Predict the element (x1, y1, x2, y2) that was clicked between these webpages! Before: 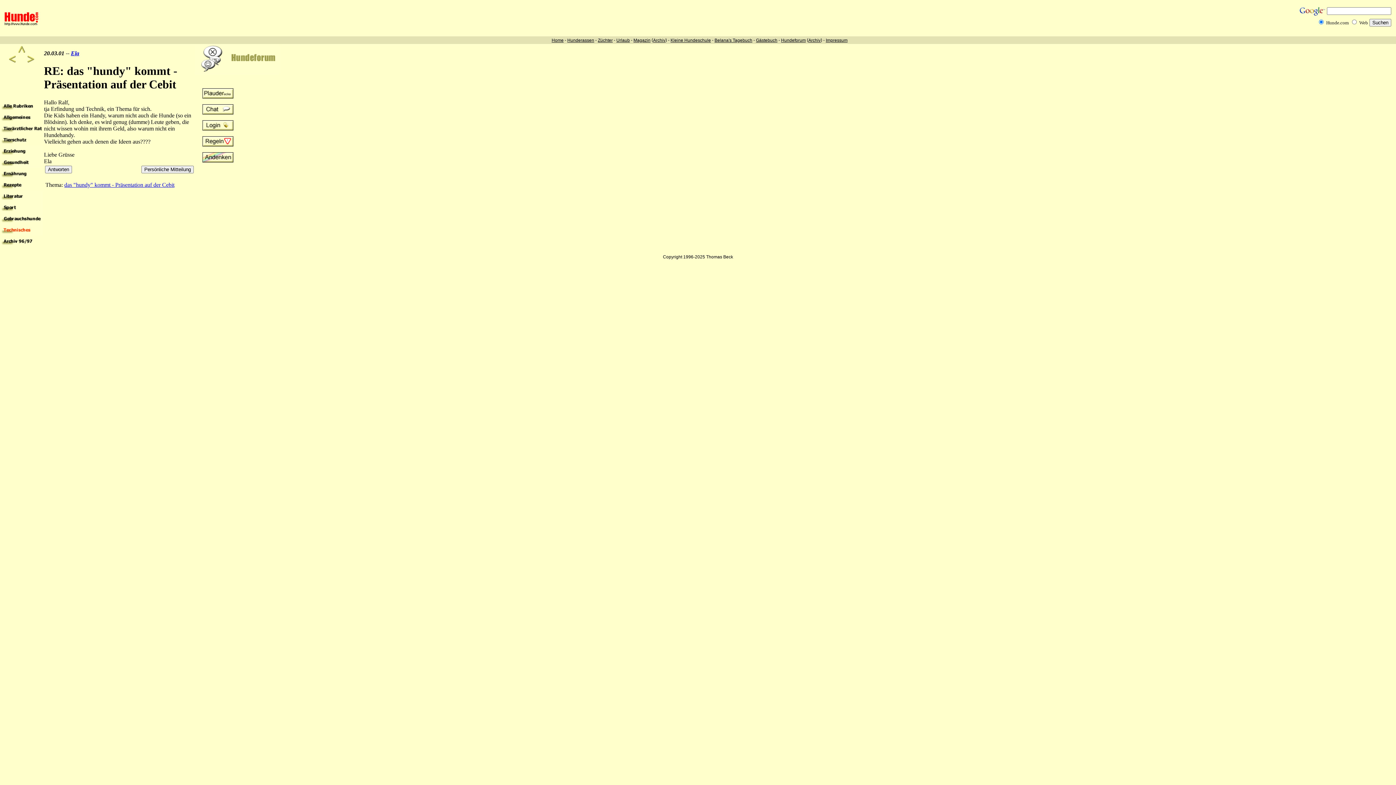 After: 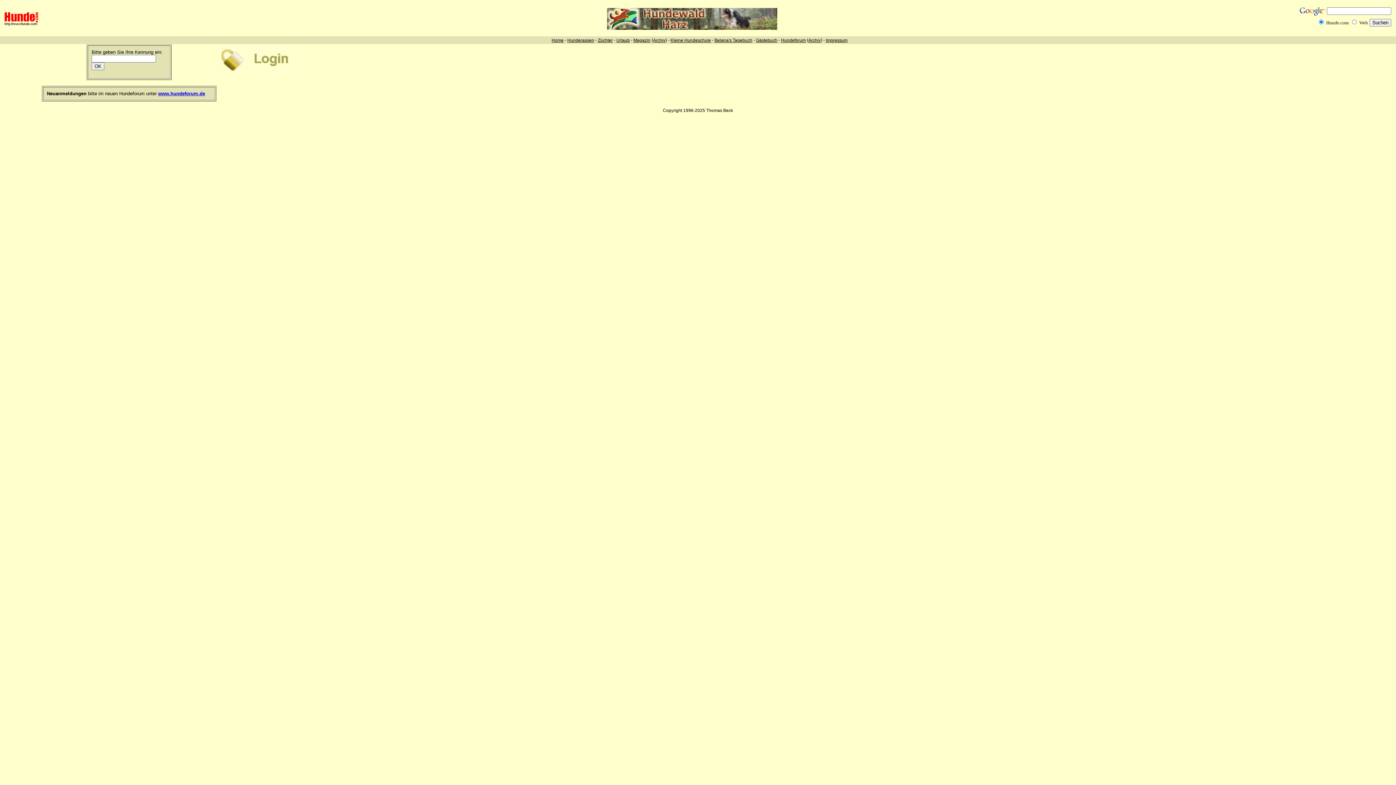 Action: bbox: (202, 125, 233, 131)